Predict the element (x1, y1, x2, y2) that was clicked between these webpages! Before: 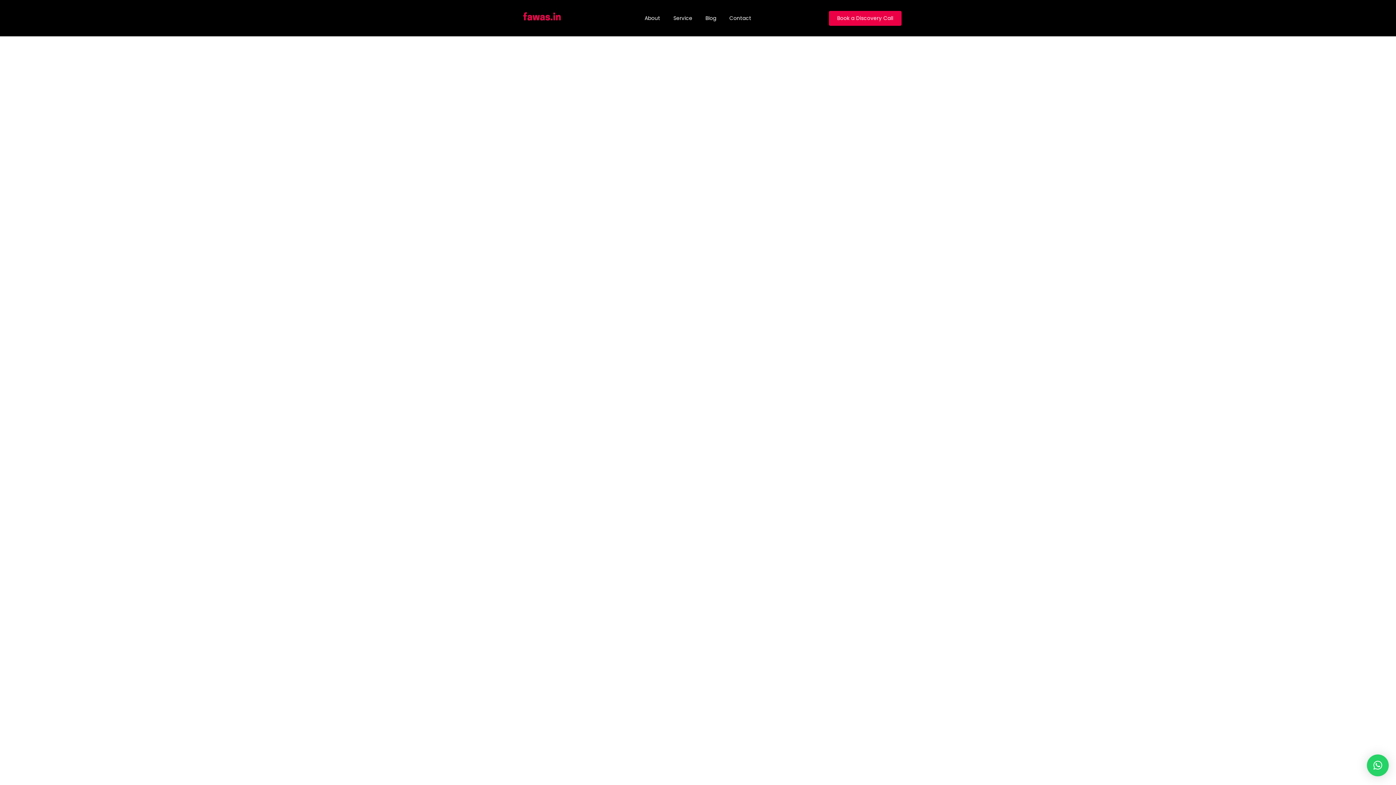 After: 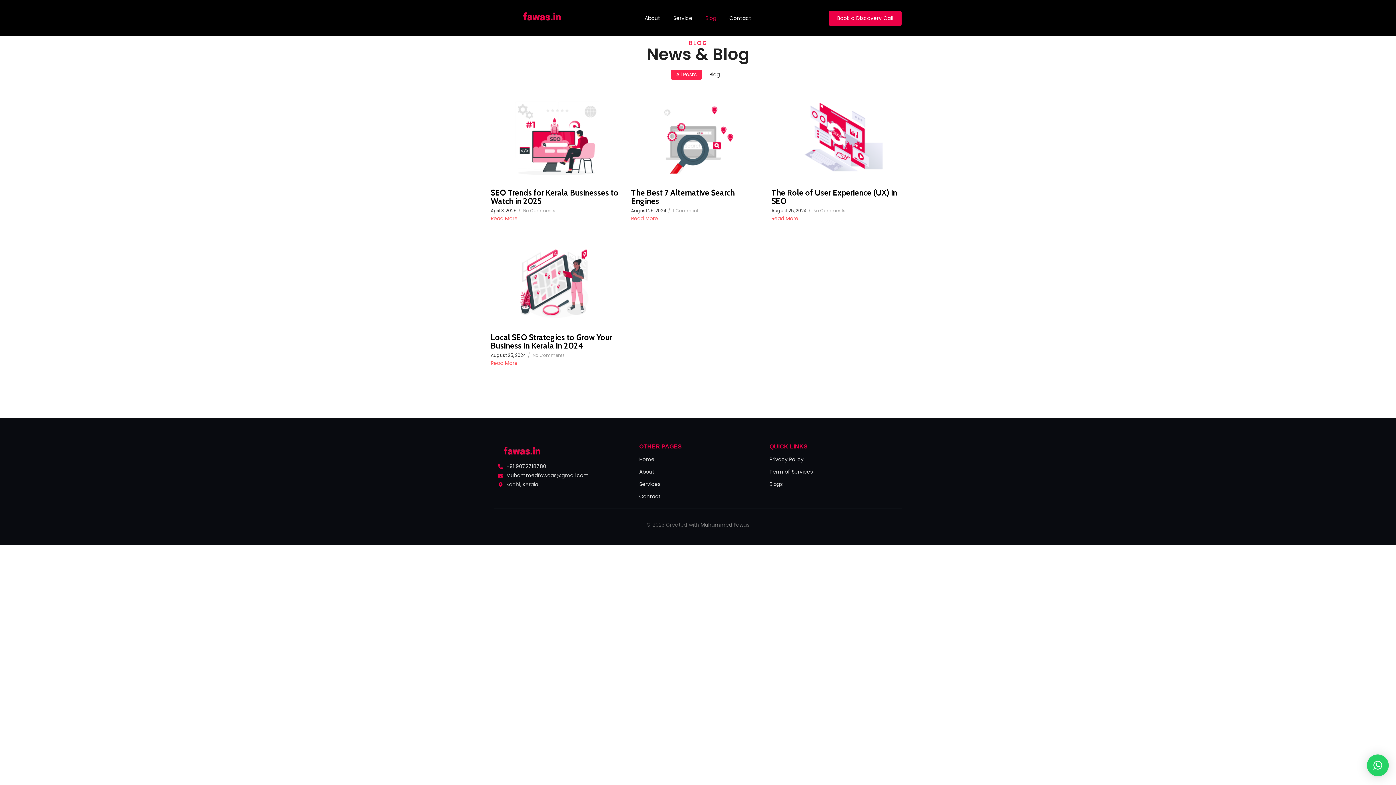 Action: label: Blog bbox: (702, 9, 719, 26)